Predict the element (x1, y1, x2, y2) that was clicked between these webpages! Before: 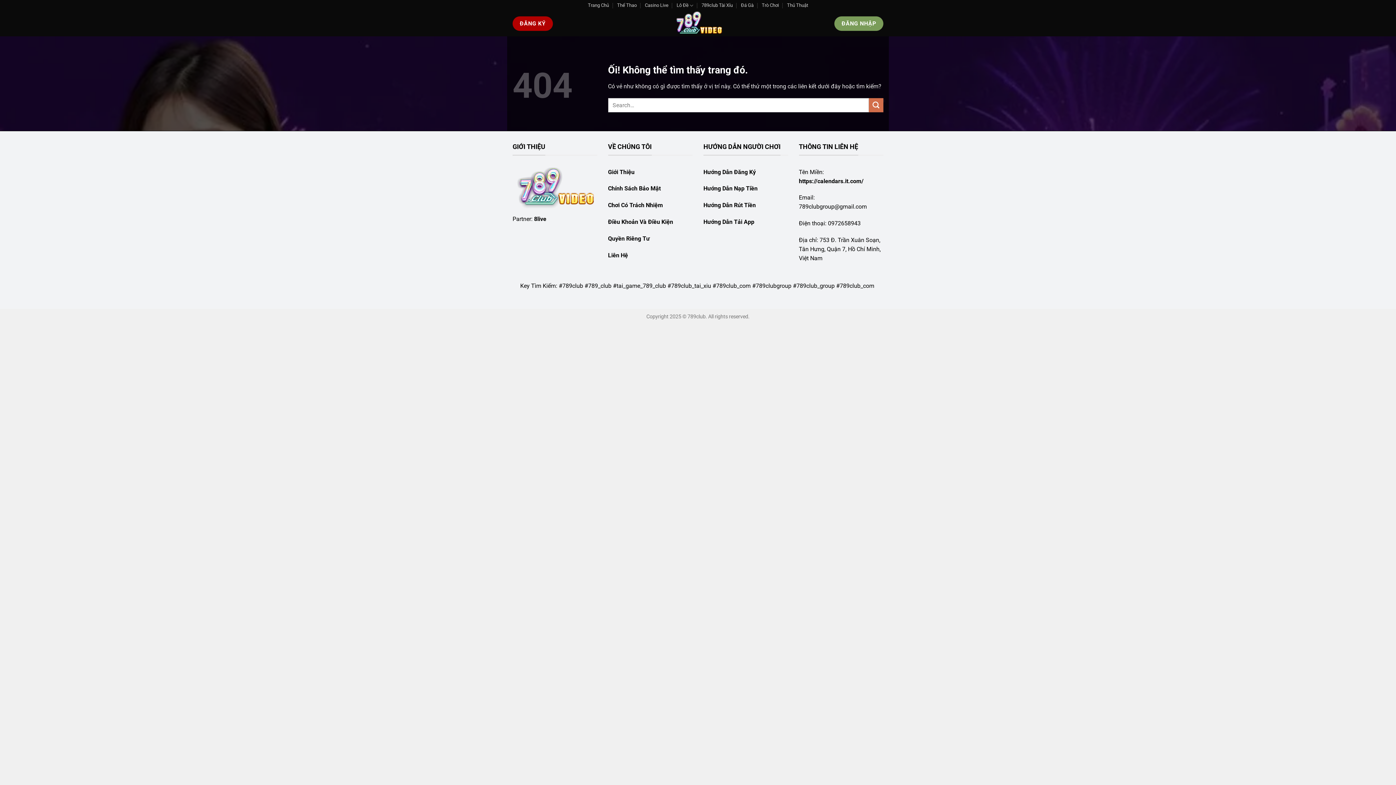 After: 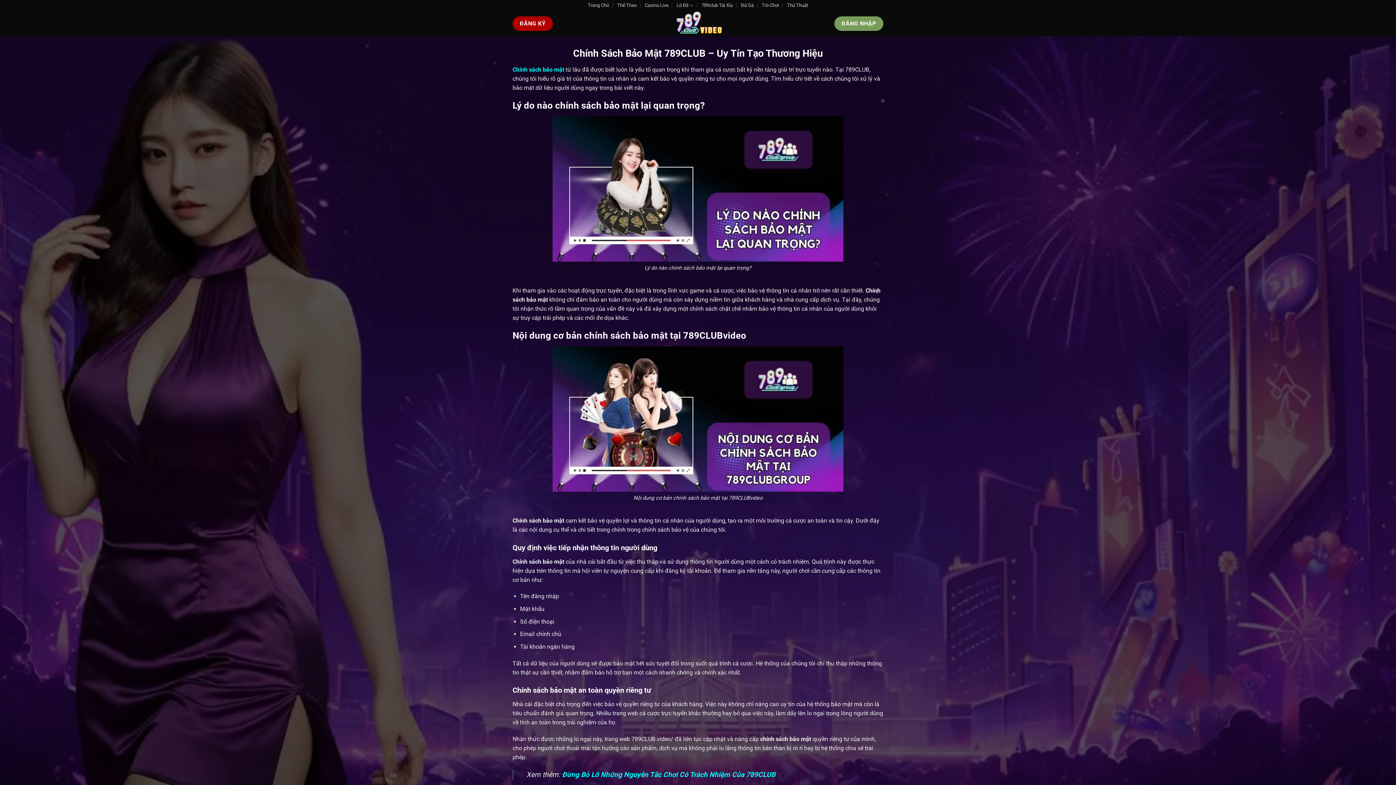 Action: label: Chính Sách Bảo Mật bbox: (608, 185, 660, 192)